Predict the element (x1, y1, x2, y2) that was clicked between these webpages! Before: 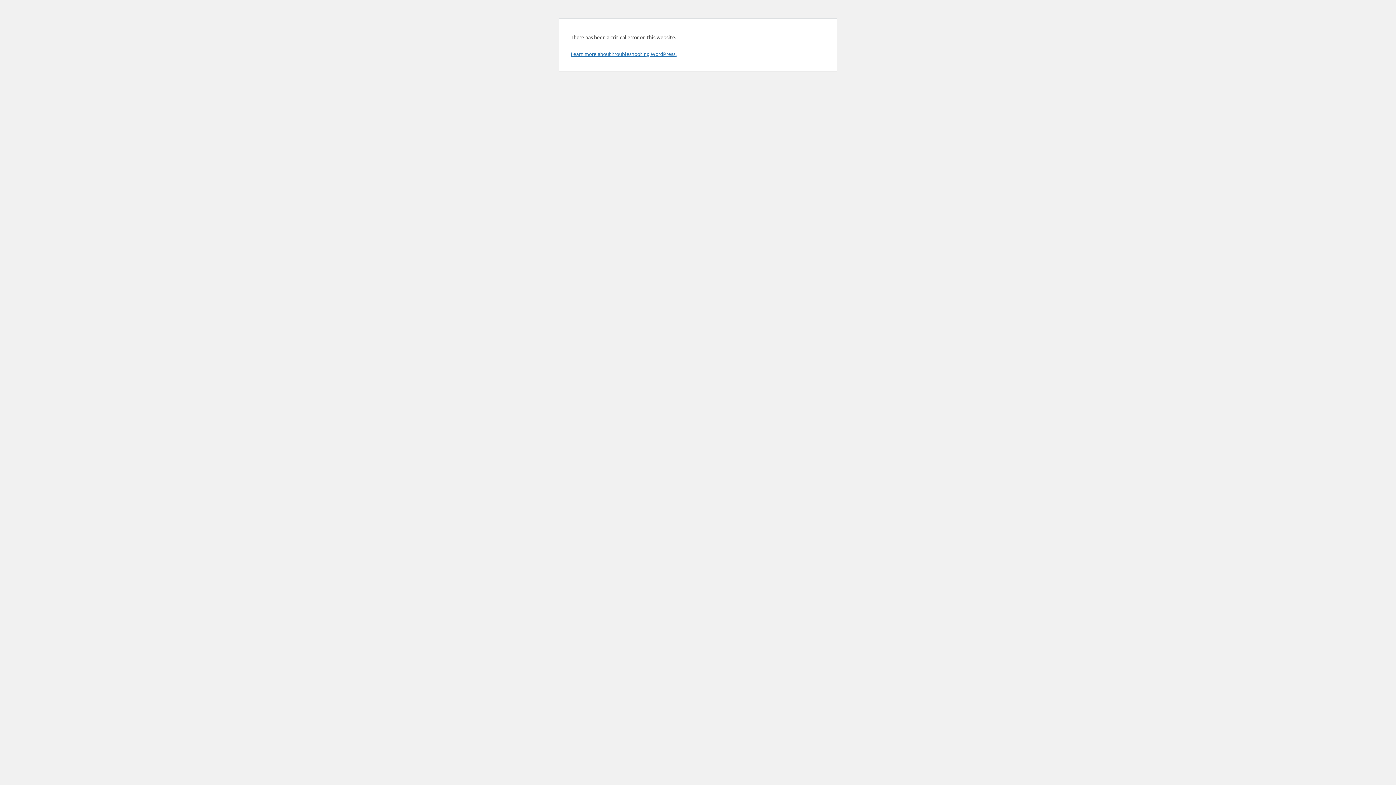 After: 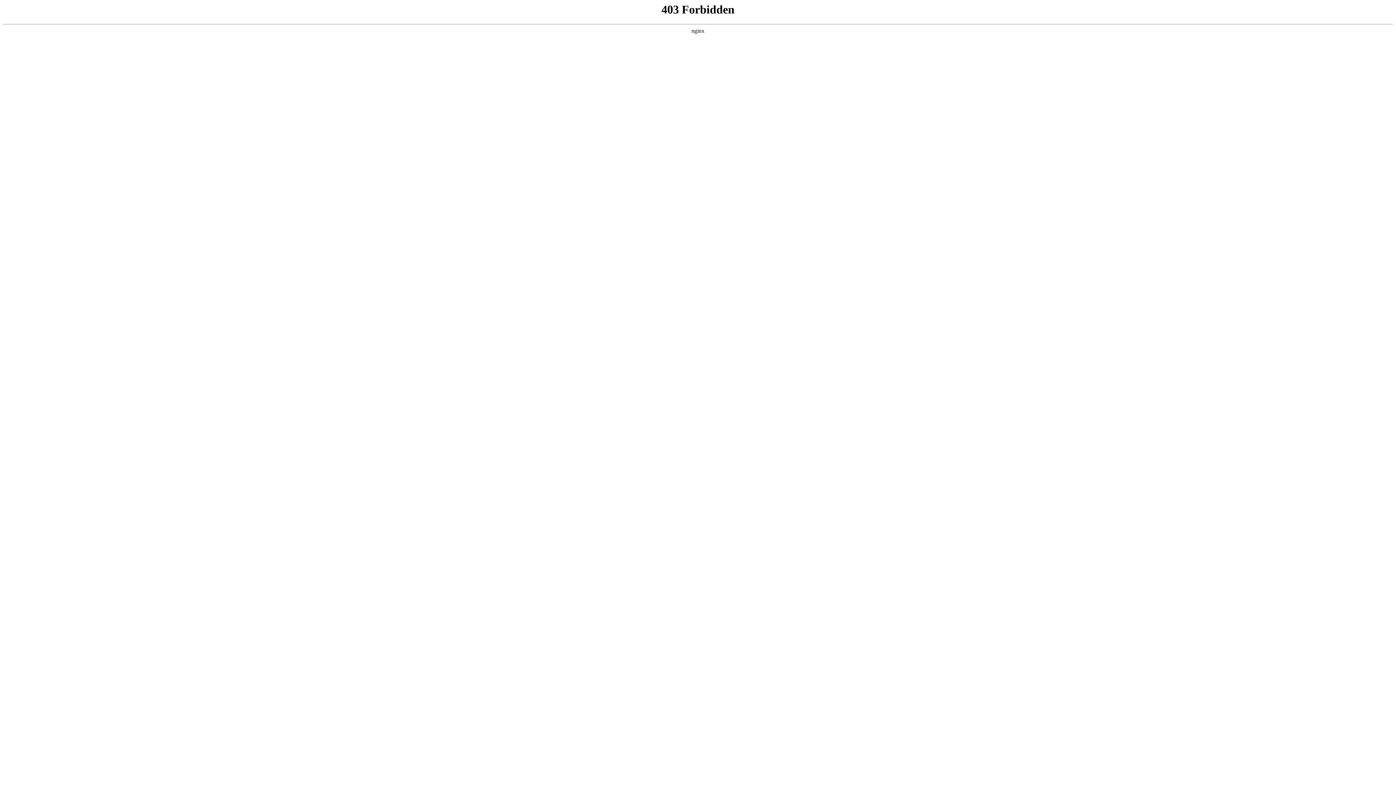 Action: bbox: (570, 50, 676, 57) label: Learn more about troubleshooting WordPress.